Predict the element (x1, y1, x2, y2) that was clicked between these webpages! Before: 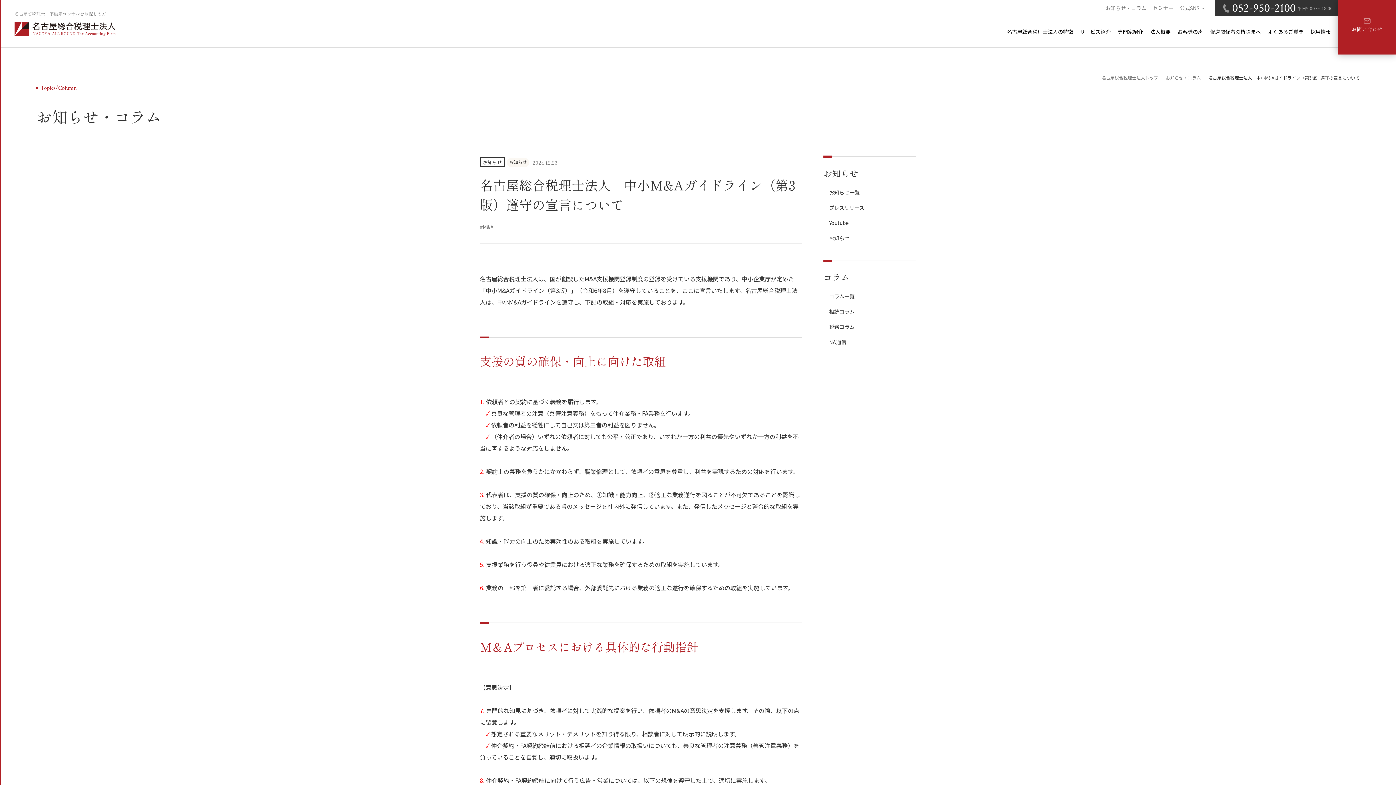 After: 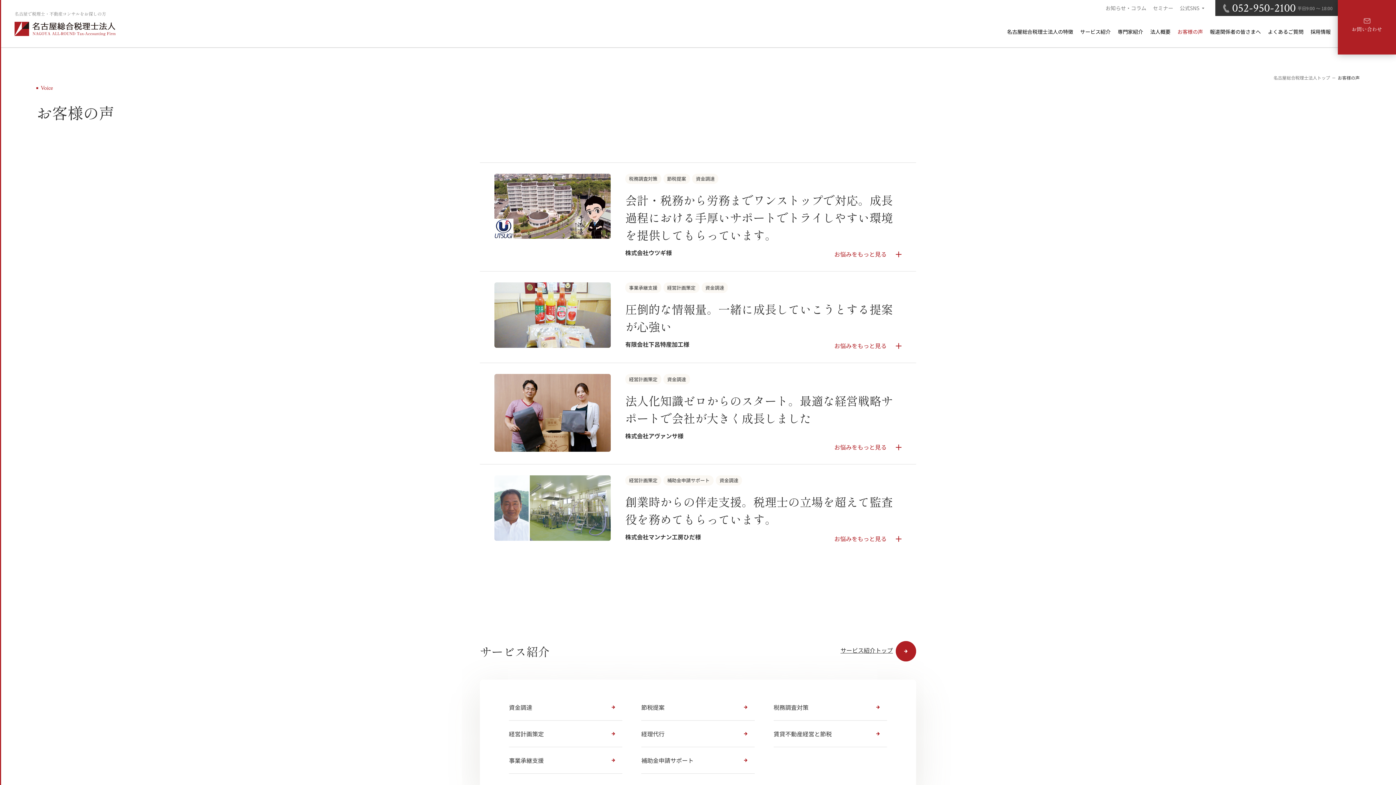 Action: label: お客様の声 bbox: (1177, 26, 1203, 36)